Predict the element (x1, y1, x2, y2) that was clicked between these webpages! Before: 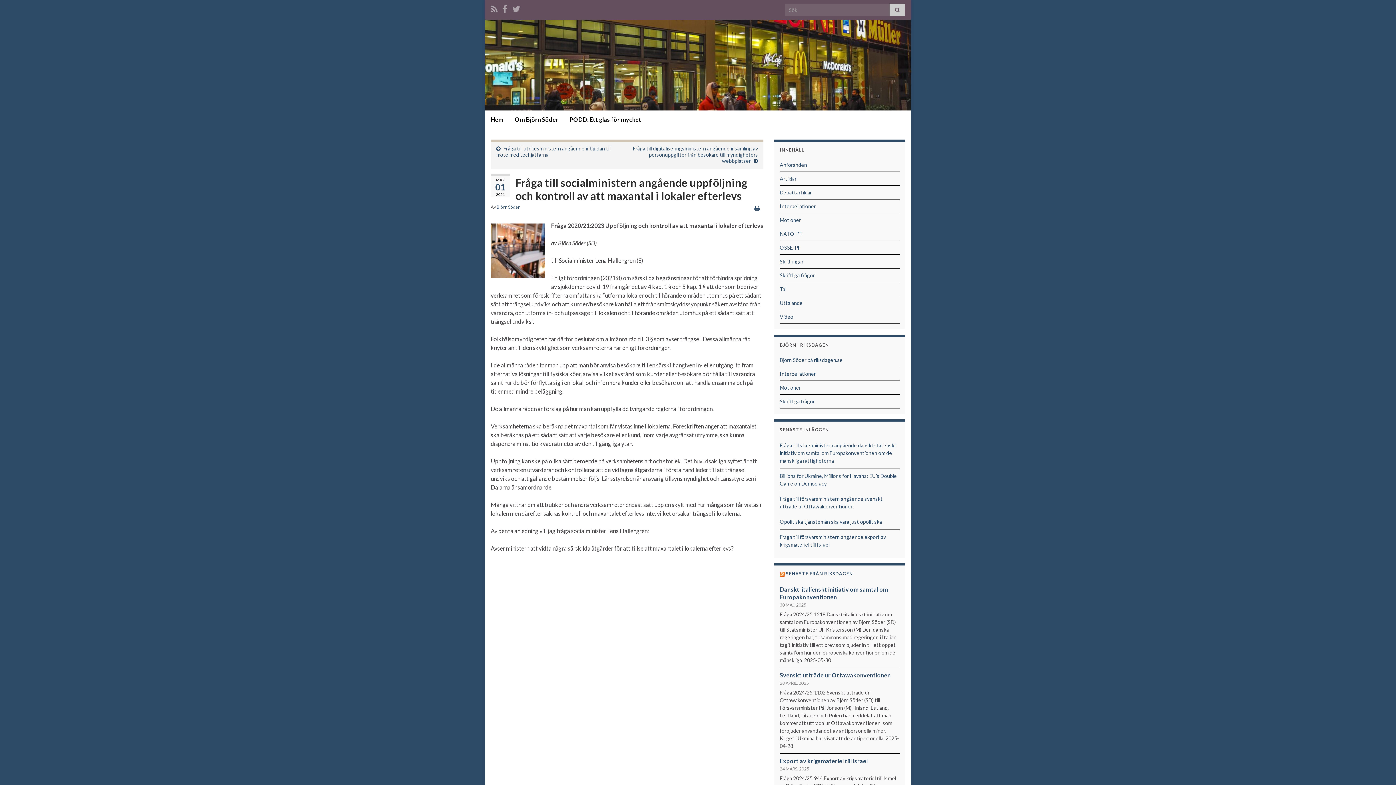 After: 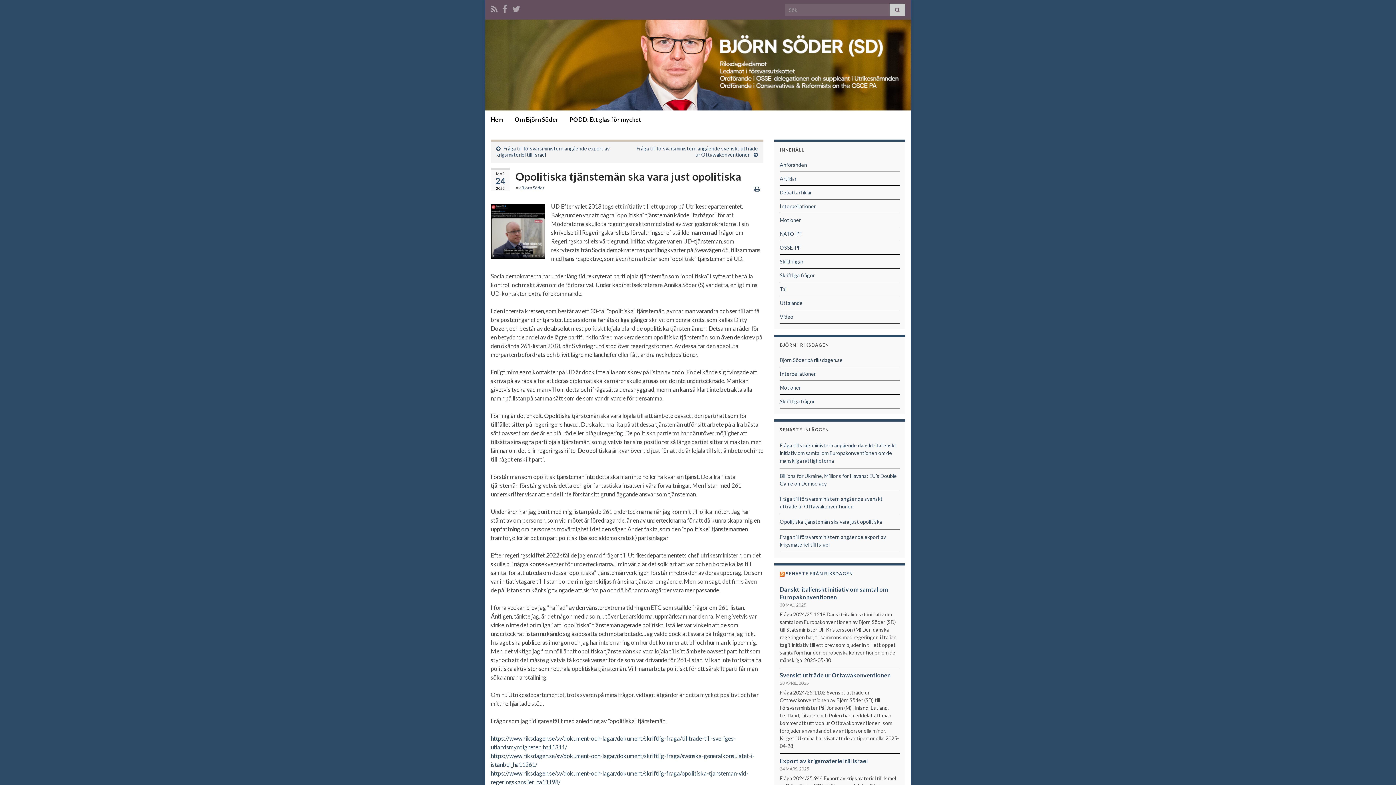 Action: bbox: (780, 518, 882, 525) label: Opolitiska tjänstemän ska vara just opolitiska